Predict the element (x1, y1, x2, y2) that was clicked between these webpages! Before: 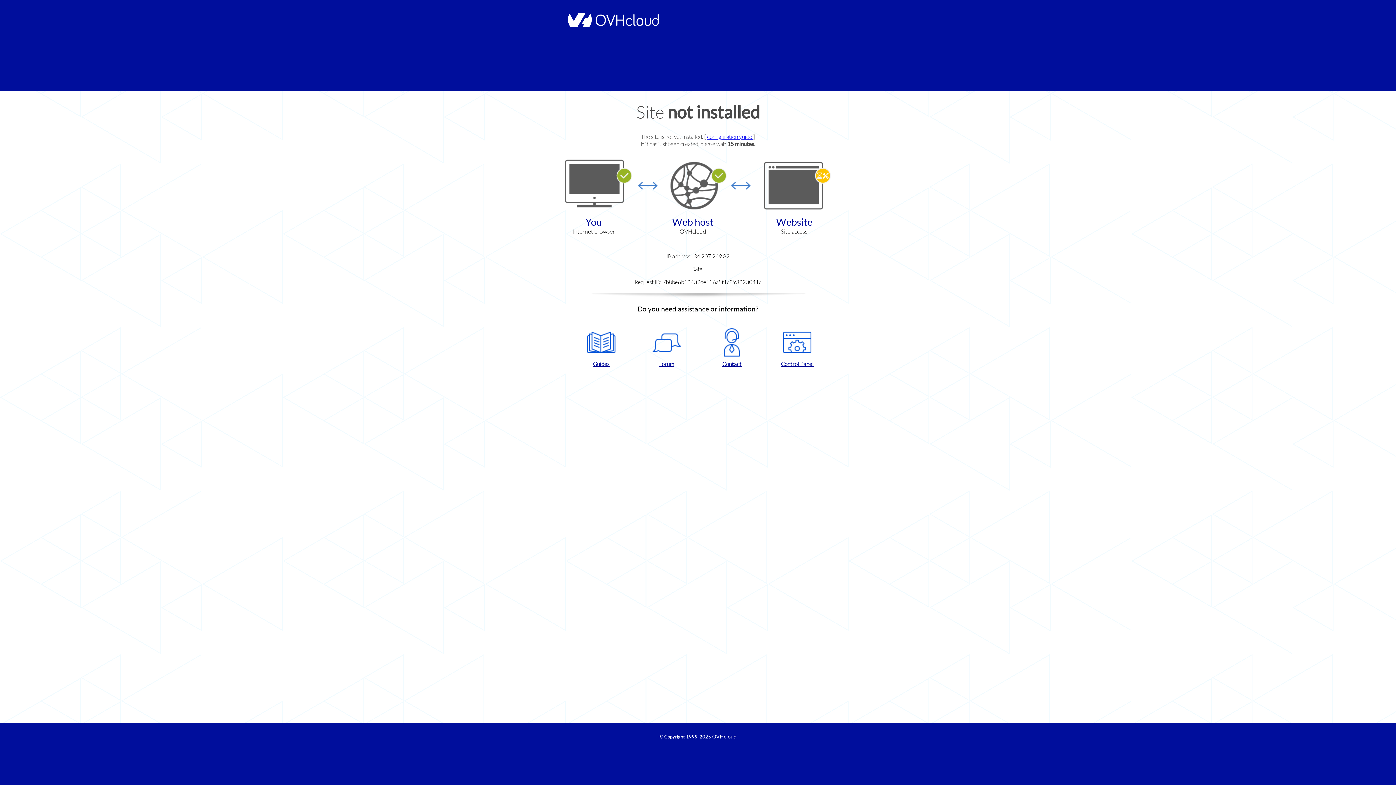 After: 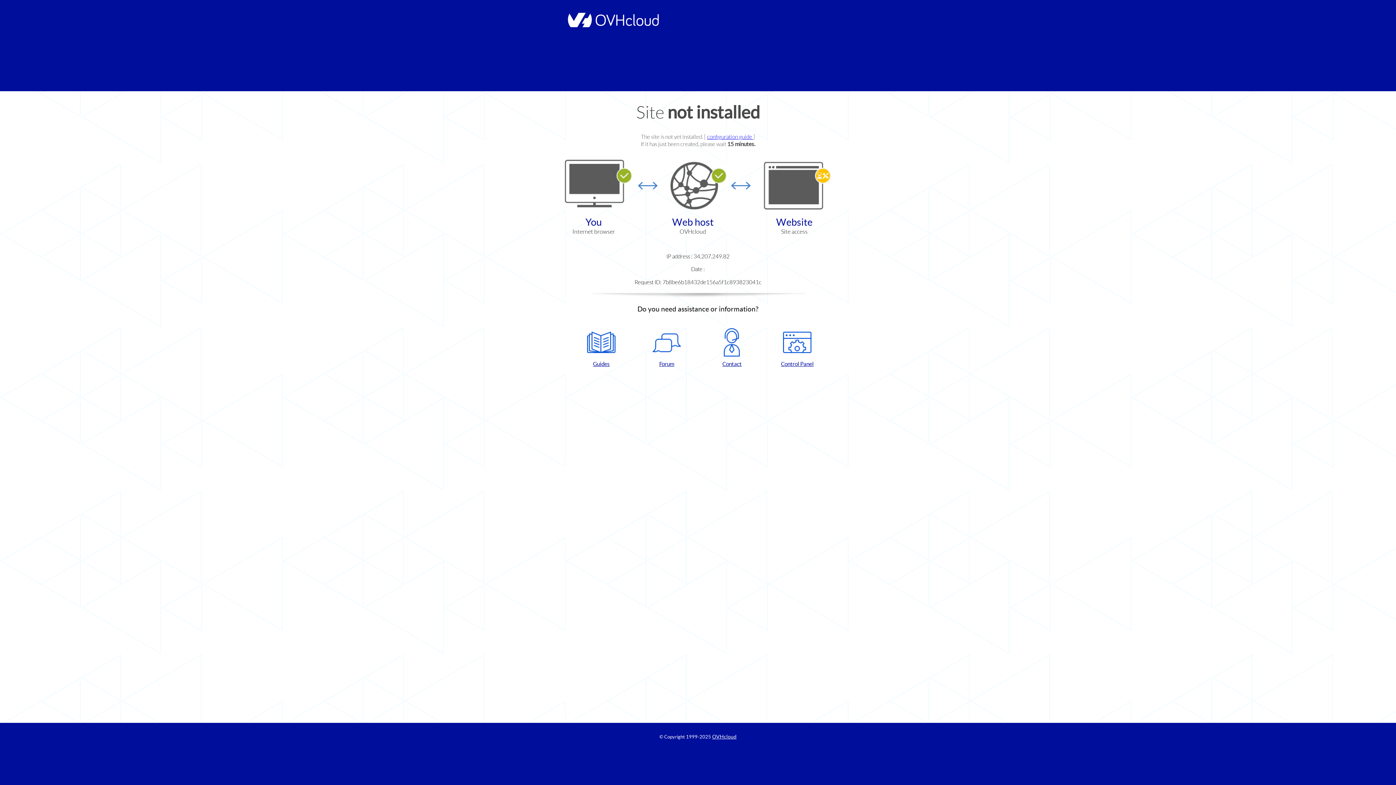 Action: bbox: (768, 328, 826, 367) label: Control Panel